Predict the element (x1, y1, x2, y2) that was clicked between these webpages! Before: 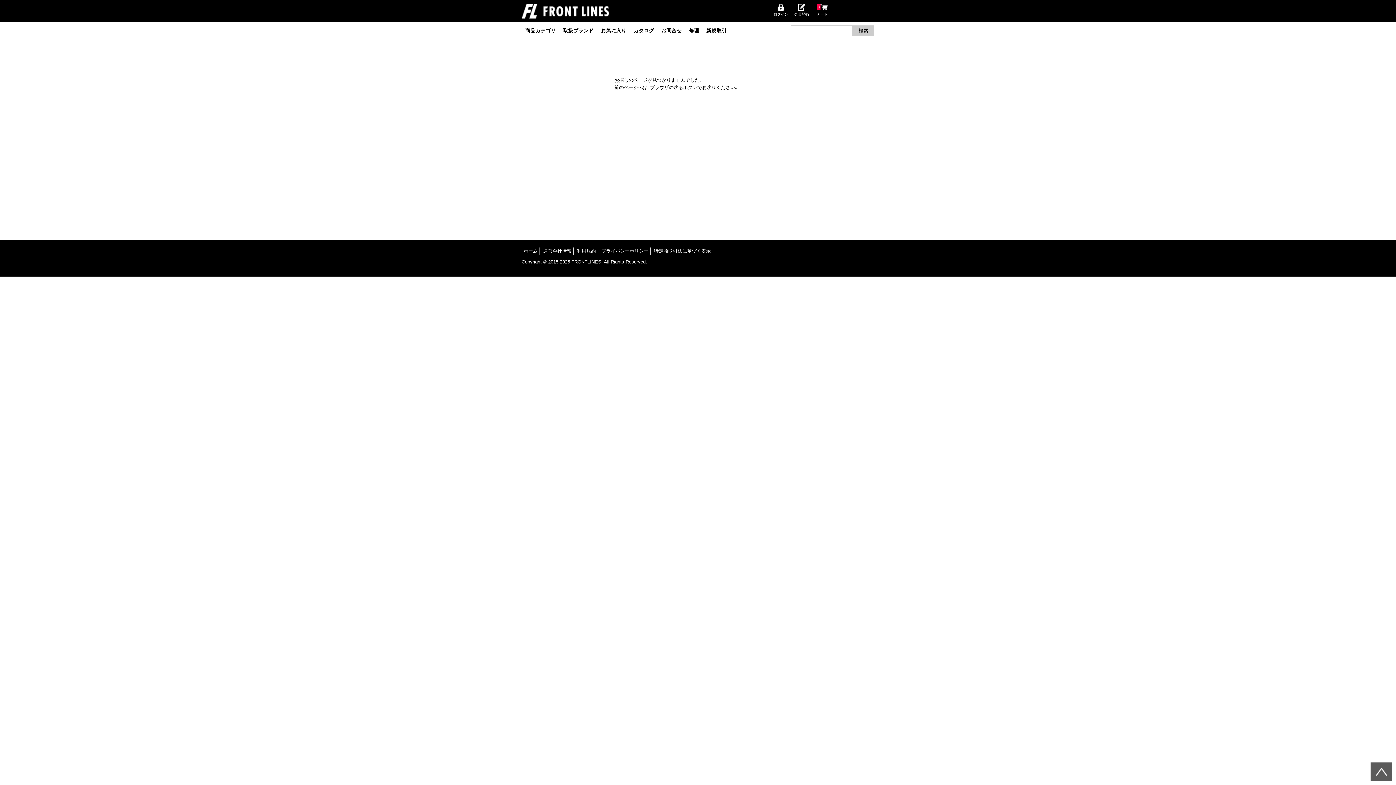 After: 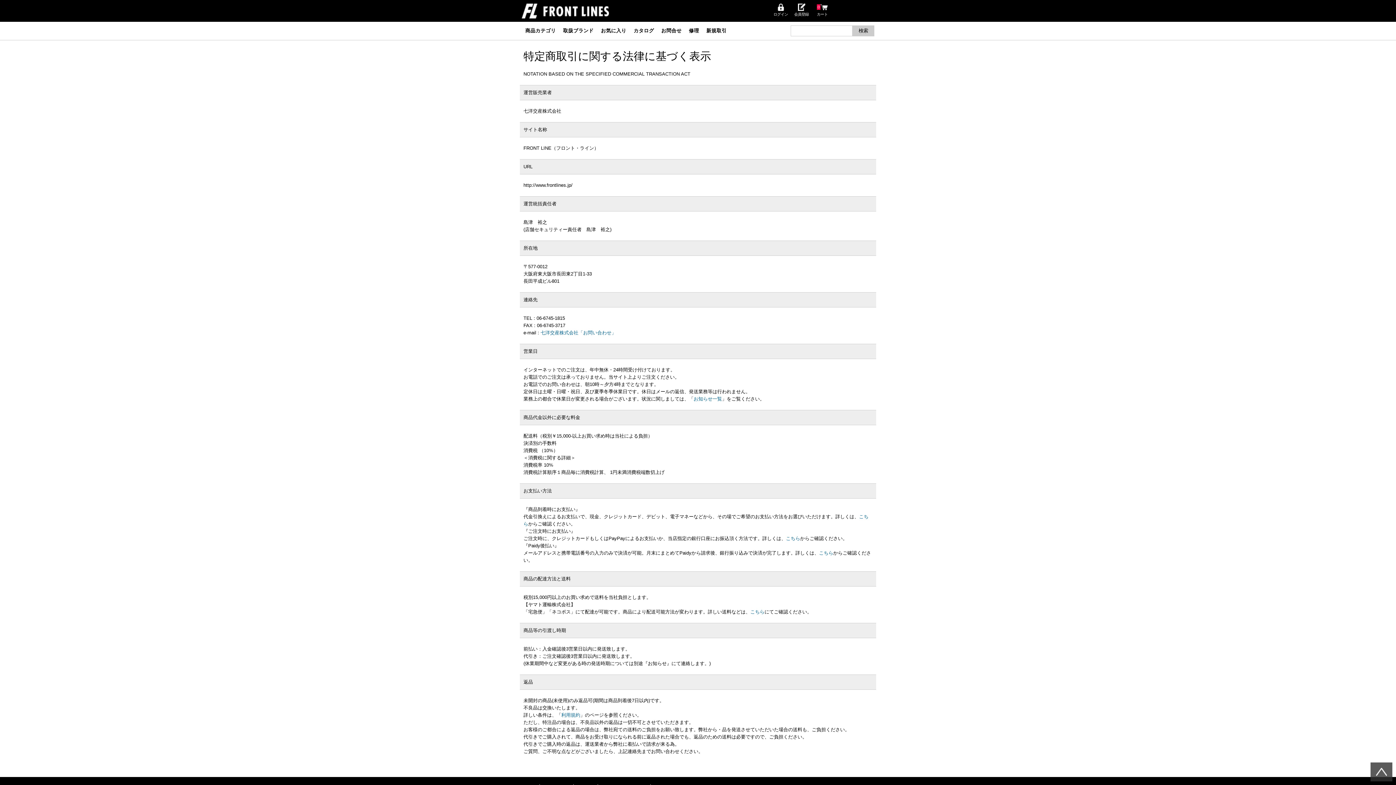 Action: bbox: (652, 247, 712, 254) label: 特定商取引法に基づく表示